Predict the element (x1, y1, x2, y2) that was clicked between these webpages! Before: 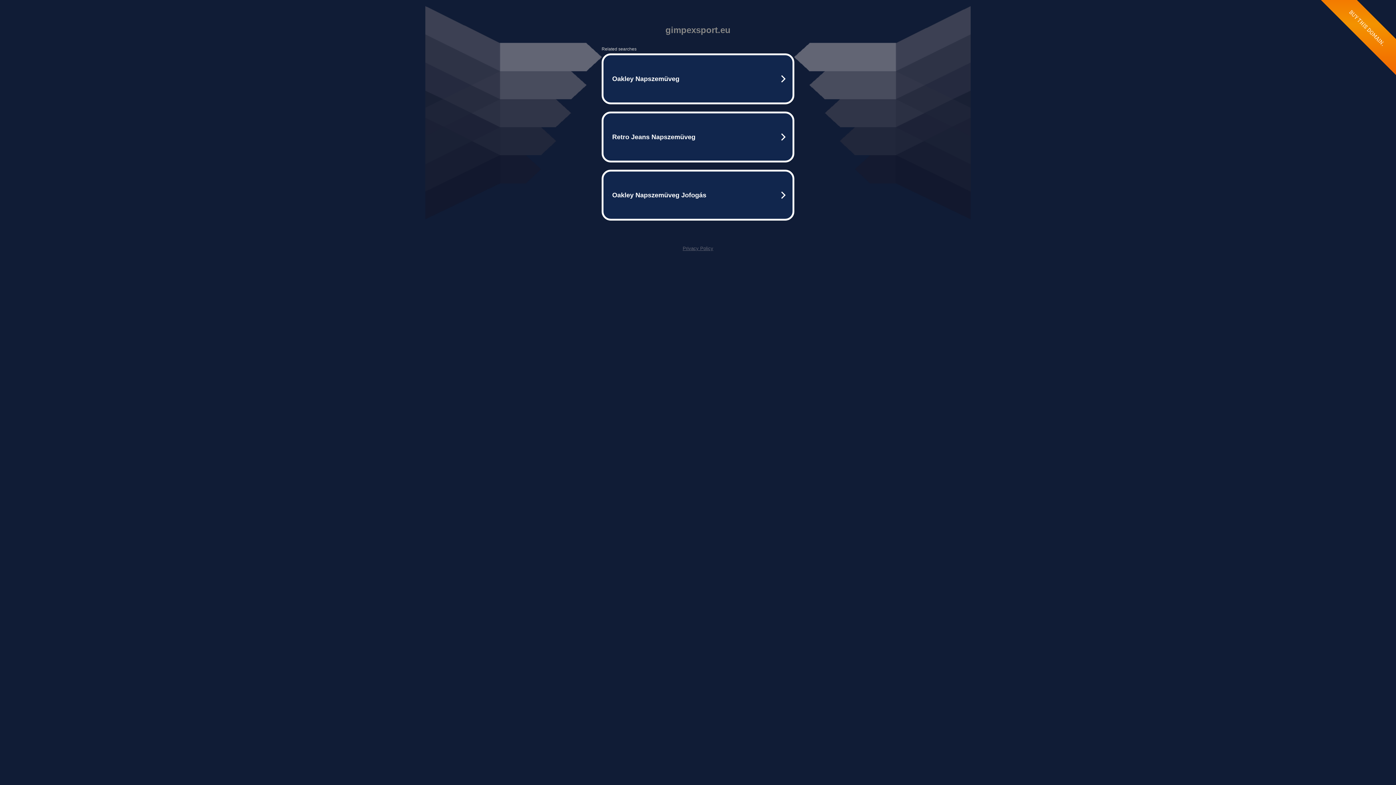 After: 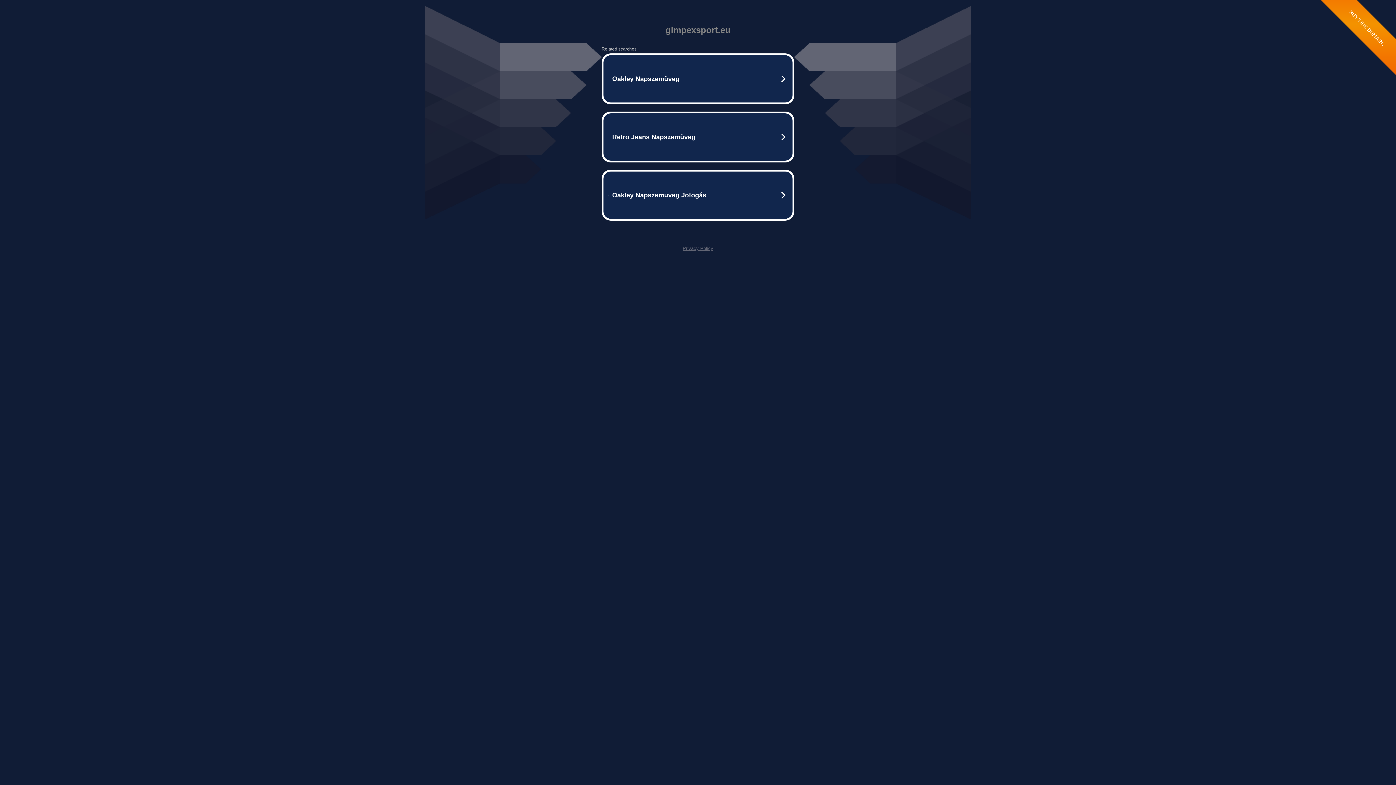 Action: label: Privacy Policy bbox: (682, 245, 713, 251)